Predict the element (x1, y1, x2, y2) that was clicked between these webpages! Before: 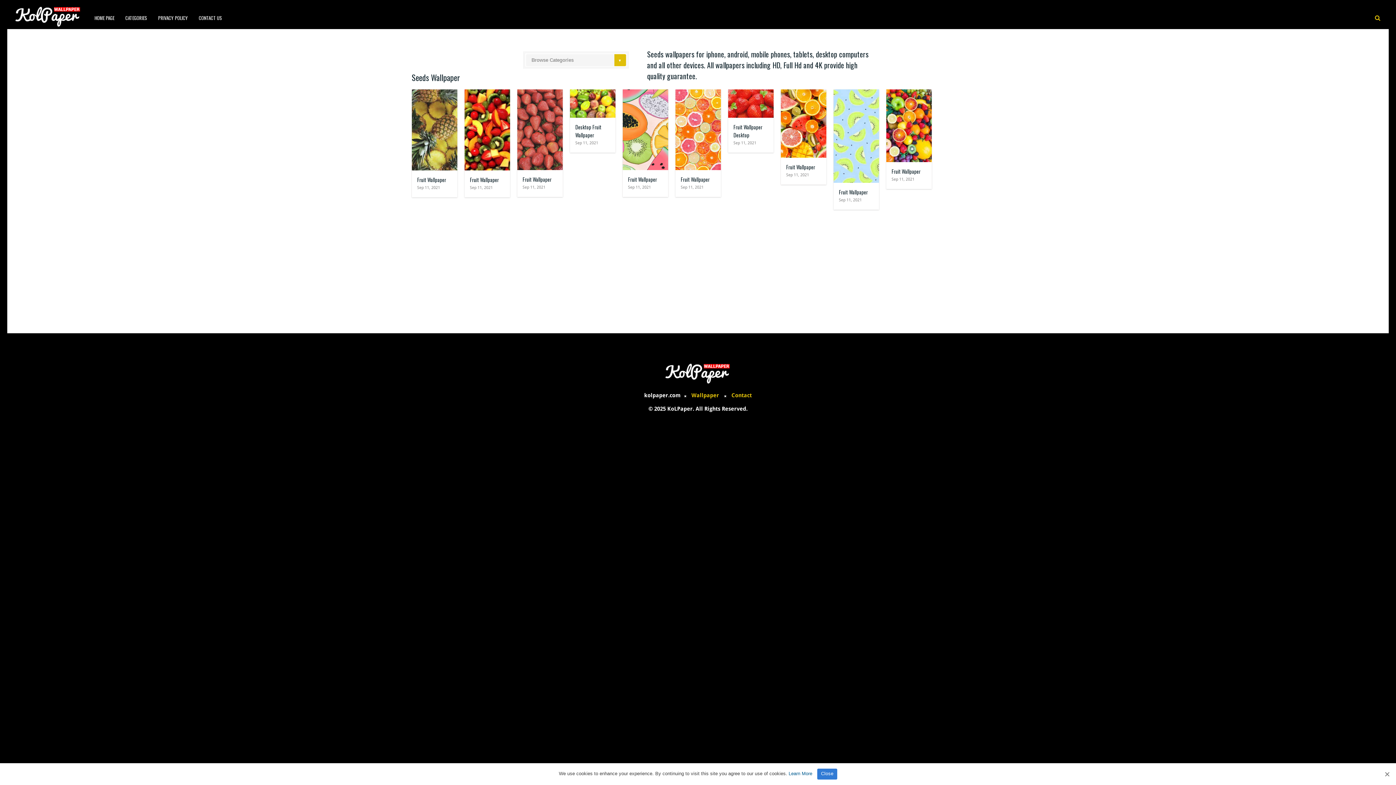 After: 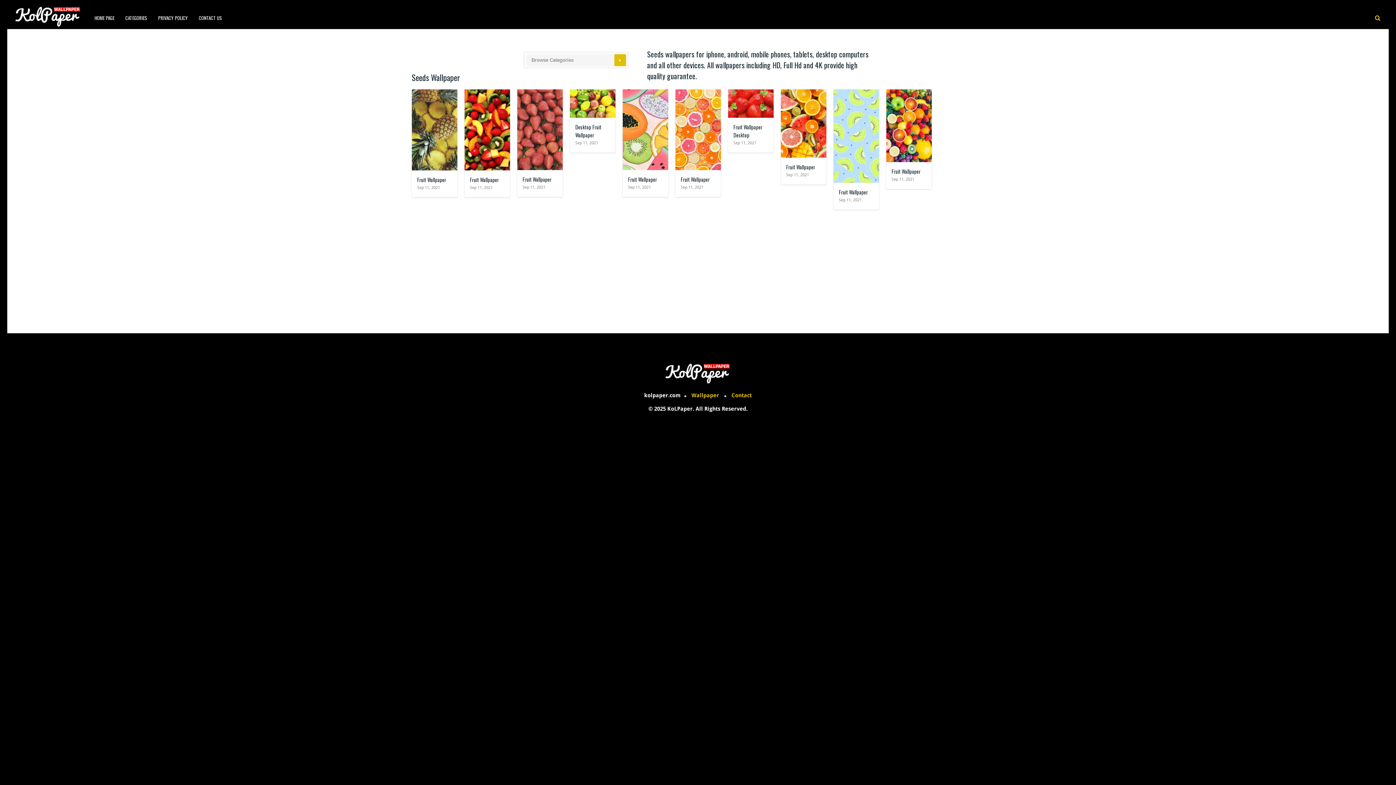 Action: bbox: (1383, 770, 1390, 778)